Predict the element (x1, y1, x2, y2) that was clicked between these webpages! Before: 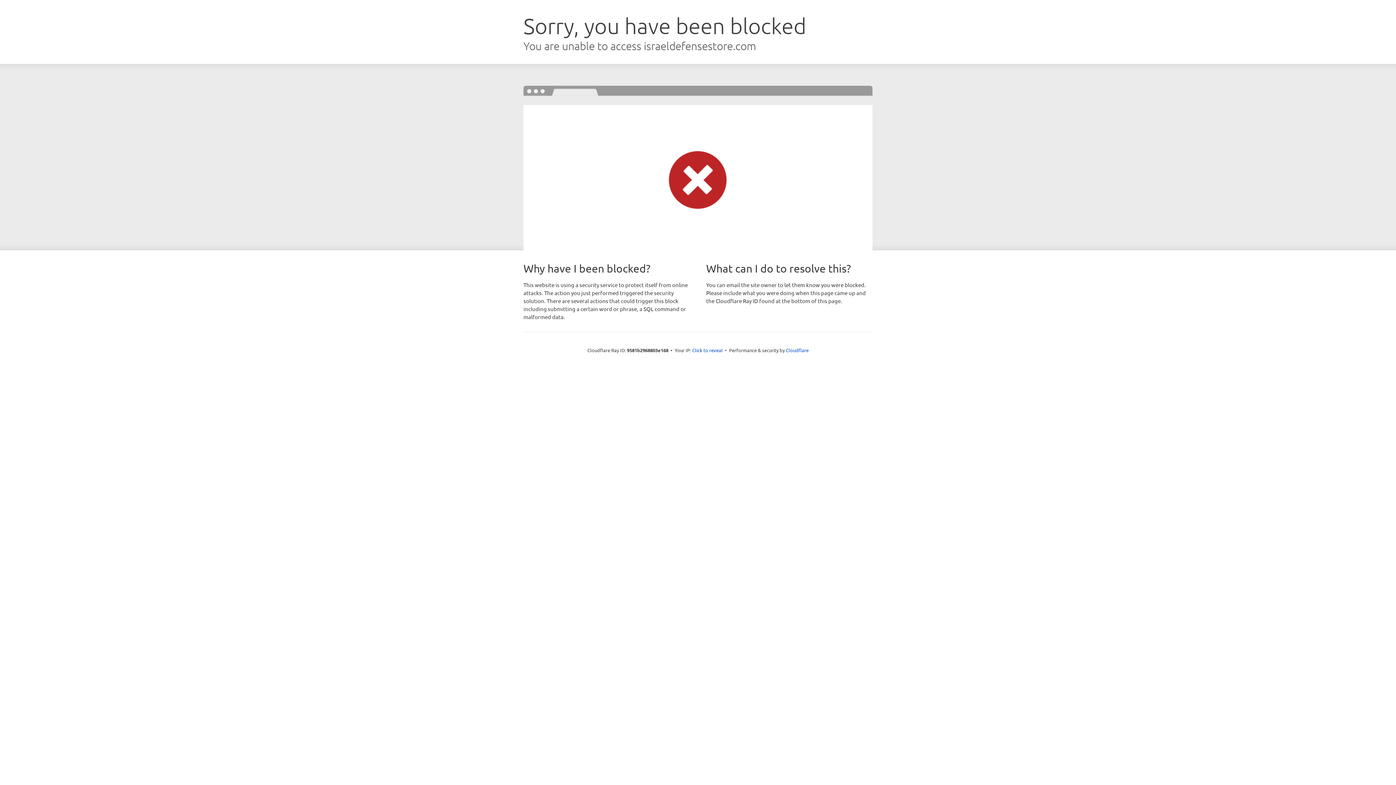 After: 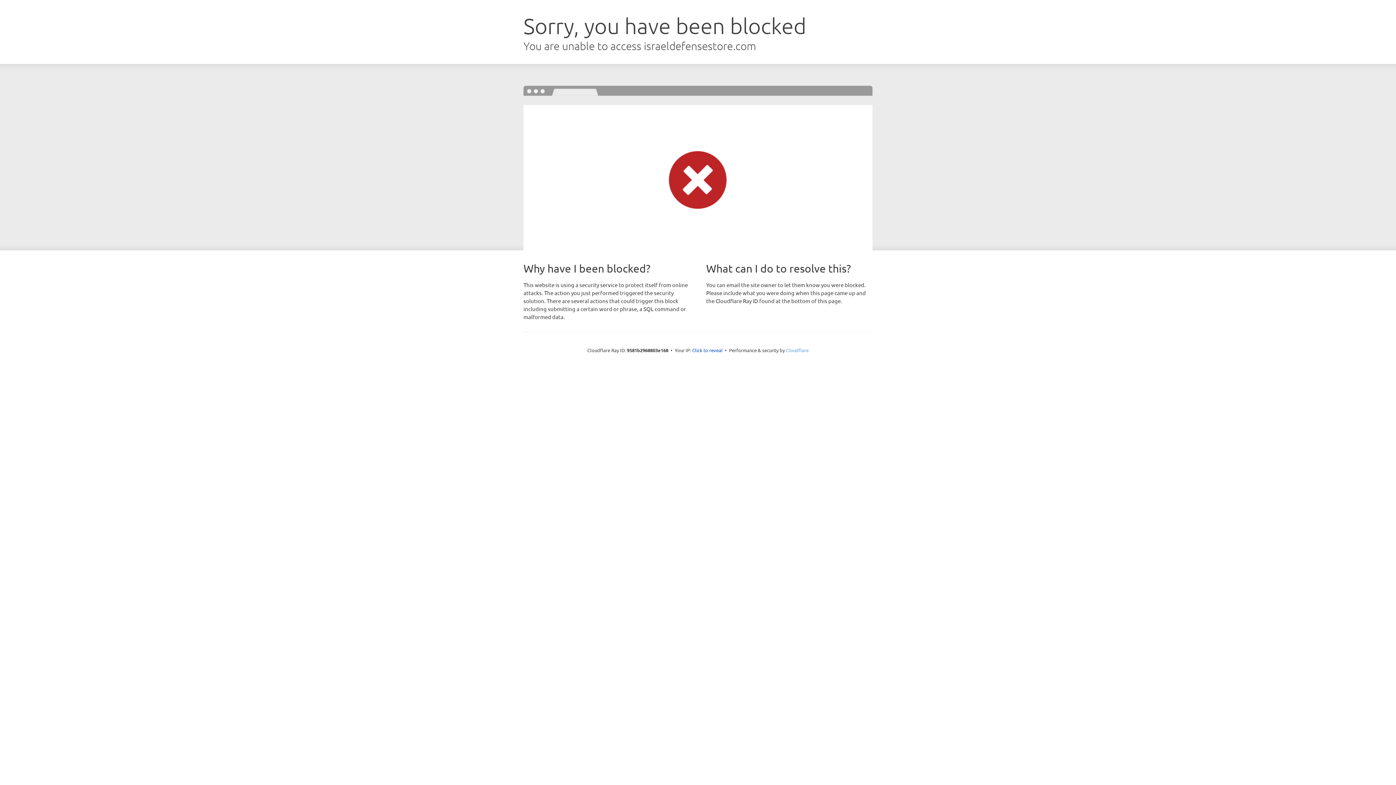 Action: bbox: (786, 347, 808, 353) label: Cloudflare